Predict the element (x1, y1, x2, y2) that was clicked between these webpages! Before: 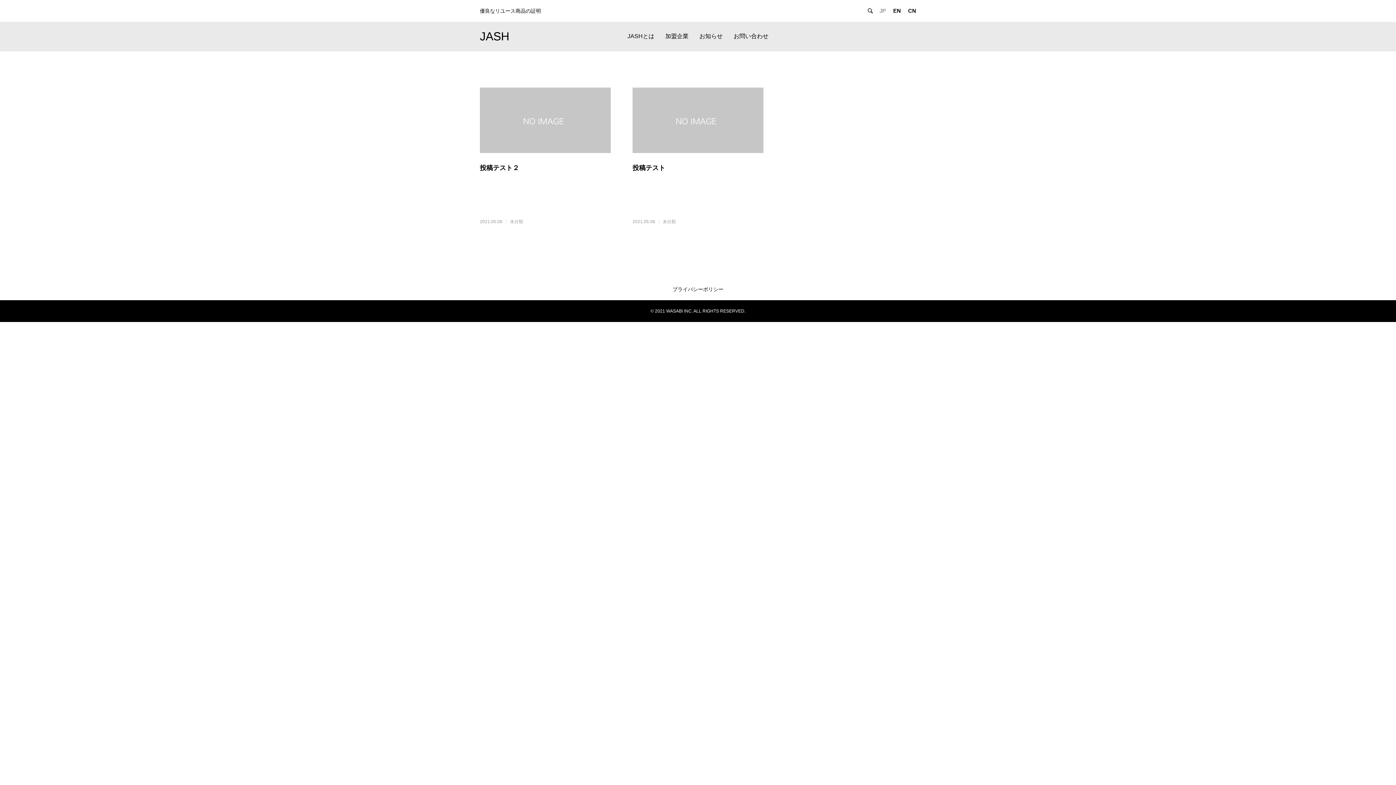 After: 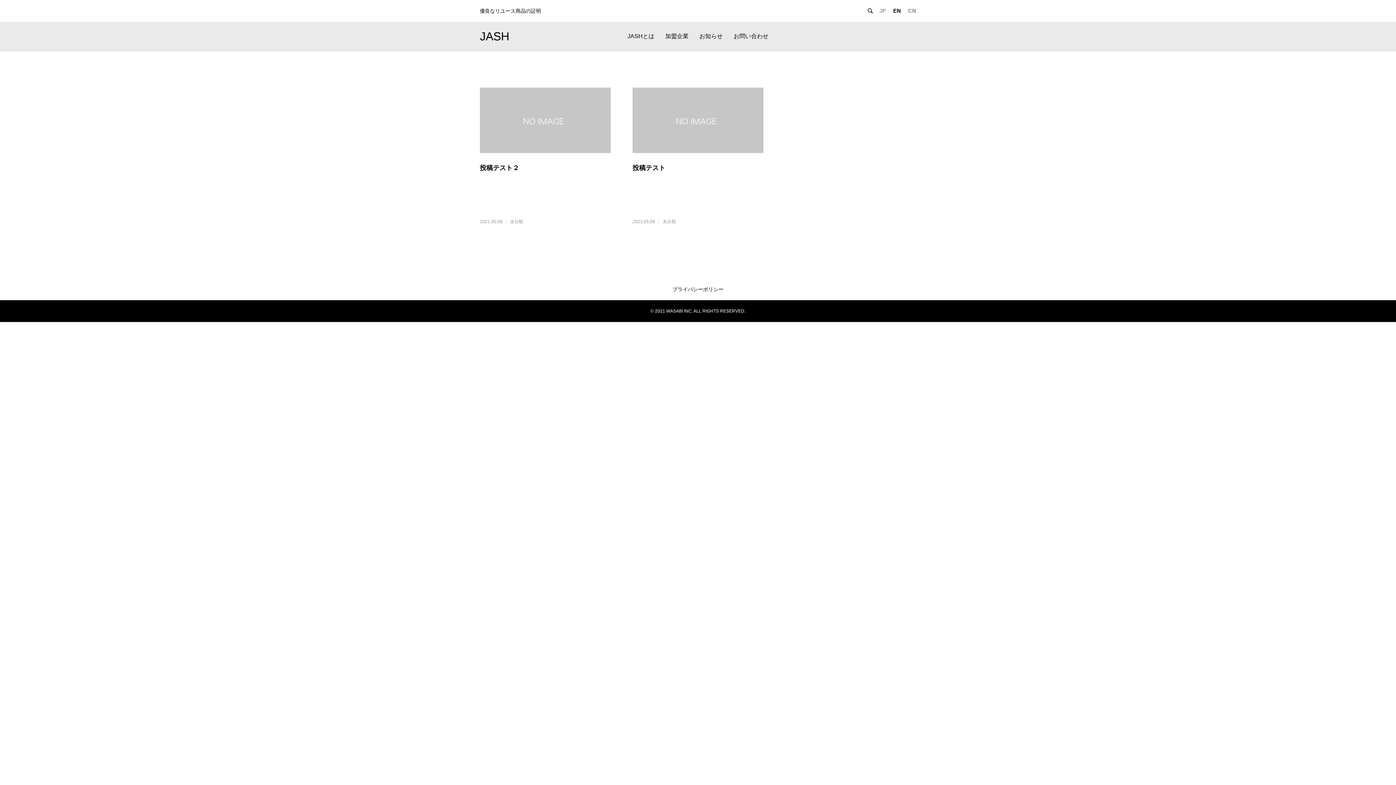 Action: bbox: (908, 0, 916, 21) label: CN